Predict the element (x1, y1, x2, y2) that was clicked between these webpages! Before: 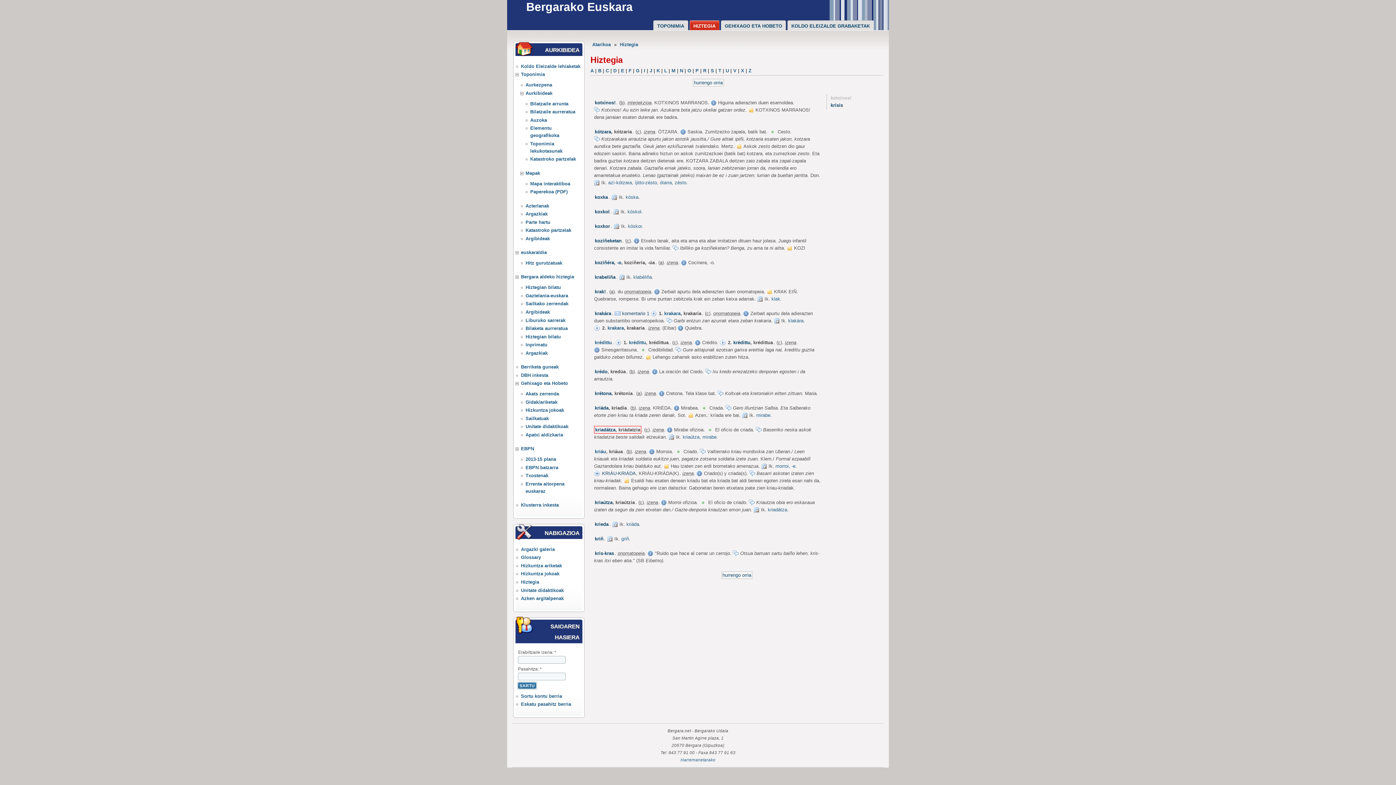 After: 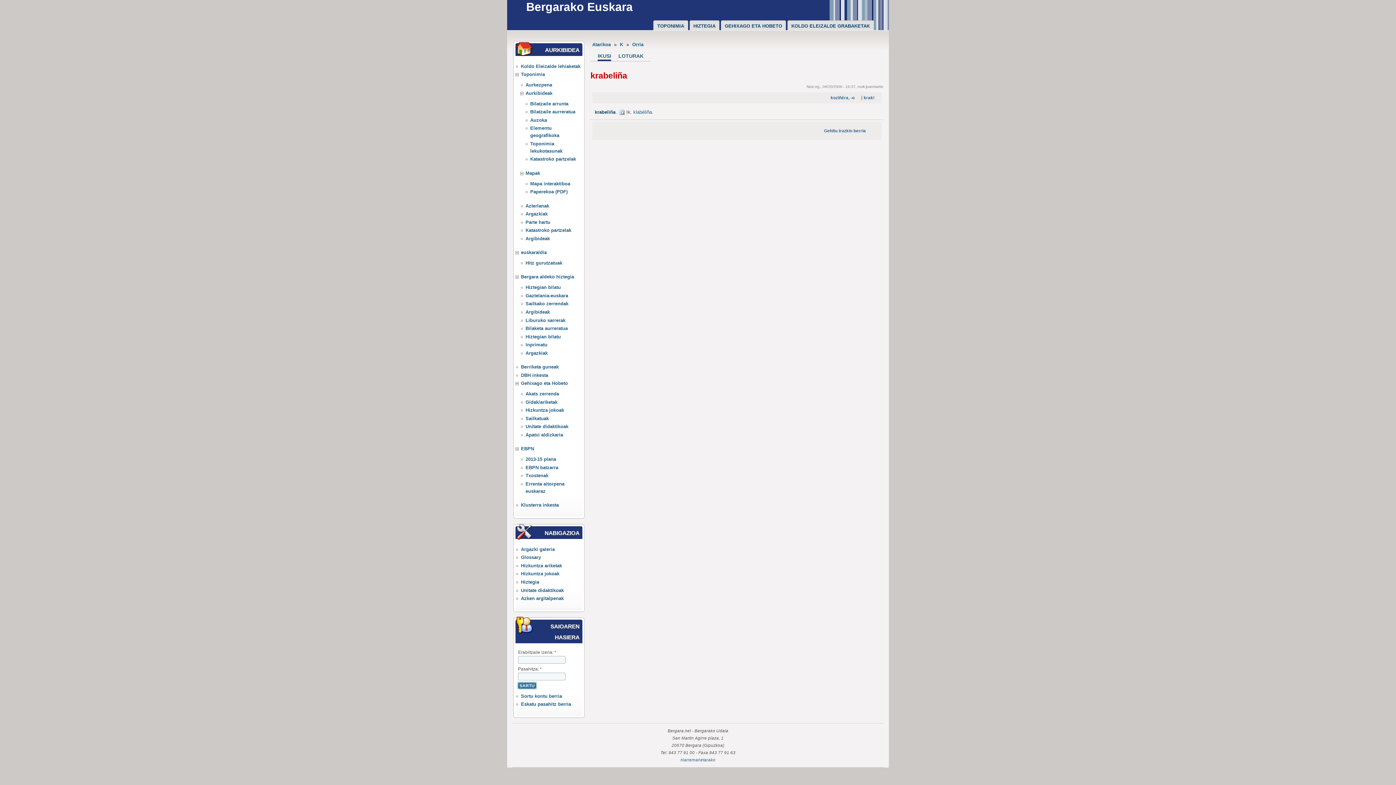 Action: bbox: (594, 274, 615, 279) label: krabeliña